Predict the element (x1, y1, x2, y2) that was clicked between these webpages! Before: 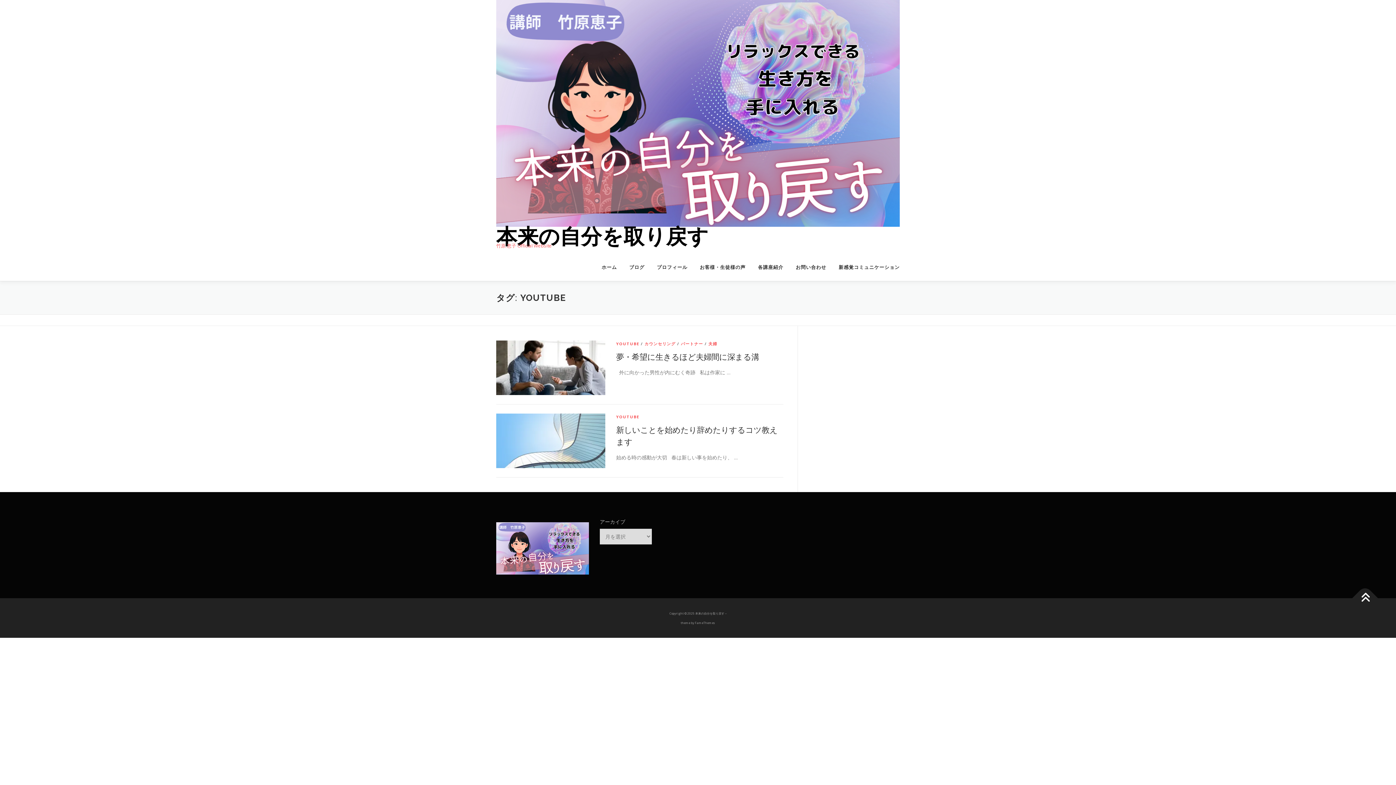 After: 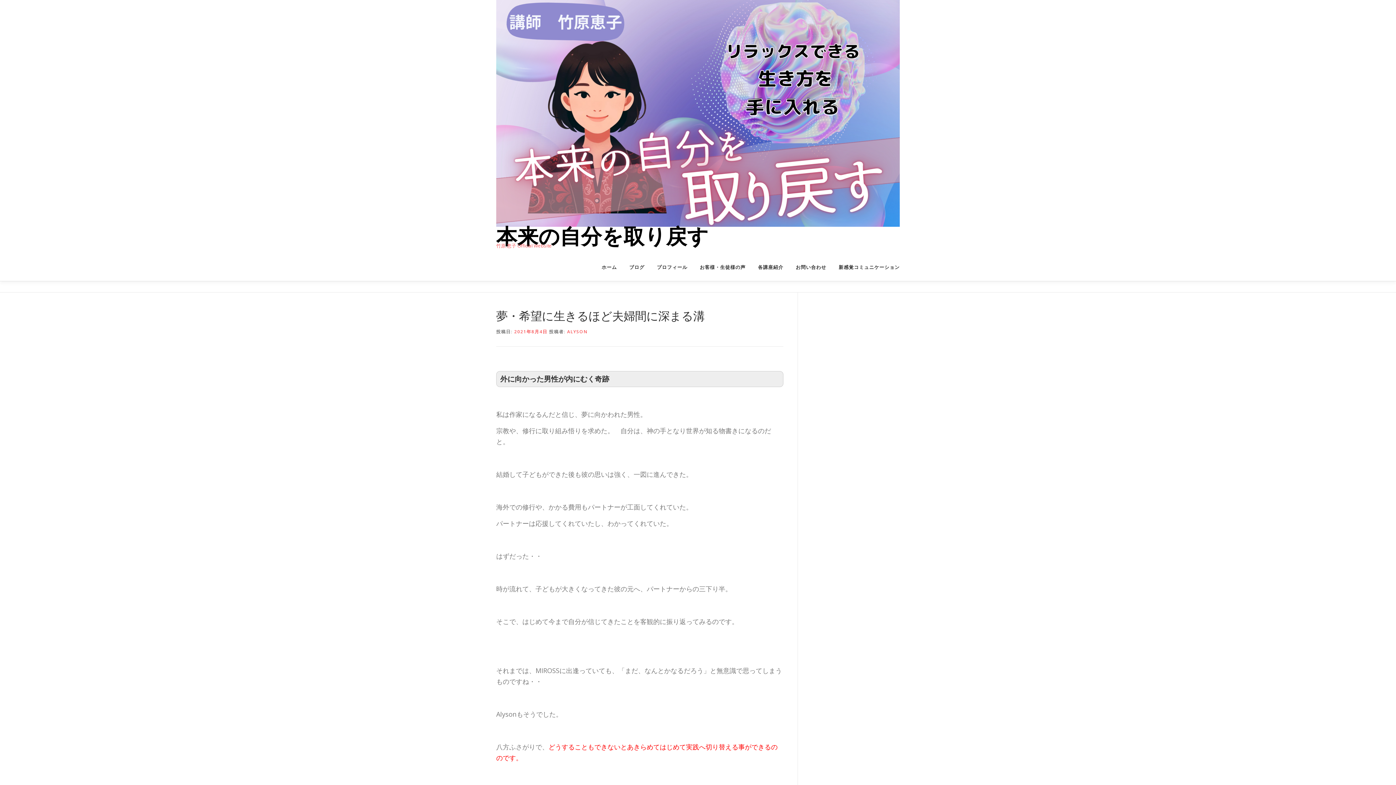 Action: label: 夢・希望に生きるほど夫婦間に深まる溝 bbox: (616, 351, 759, 362)